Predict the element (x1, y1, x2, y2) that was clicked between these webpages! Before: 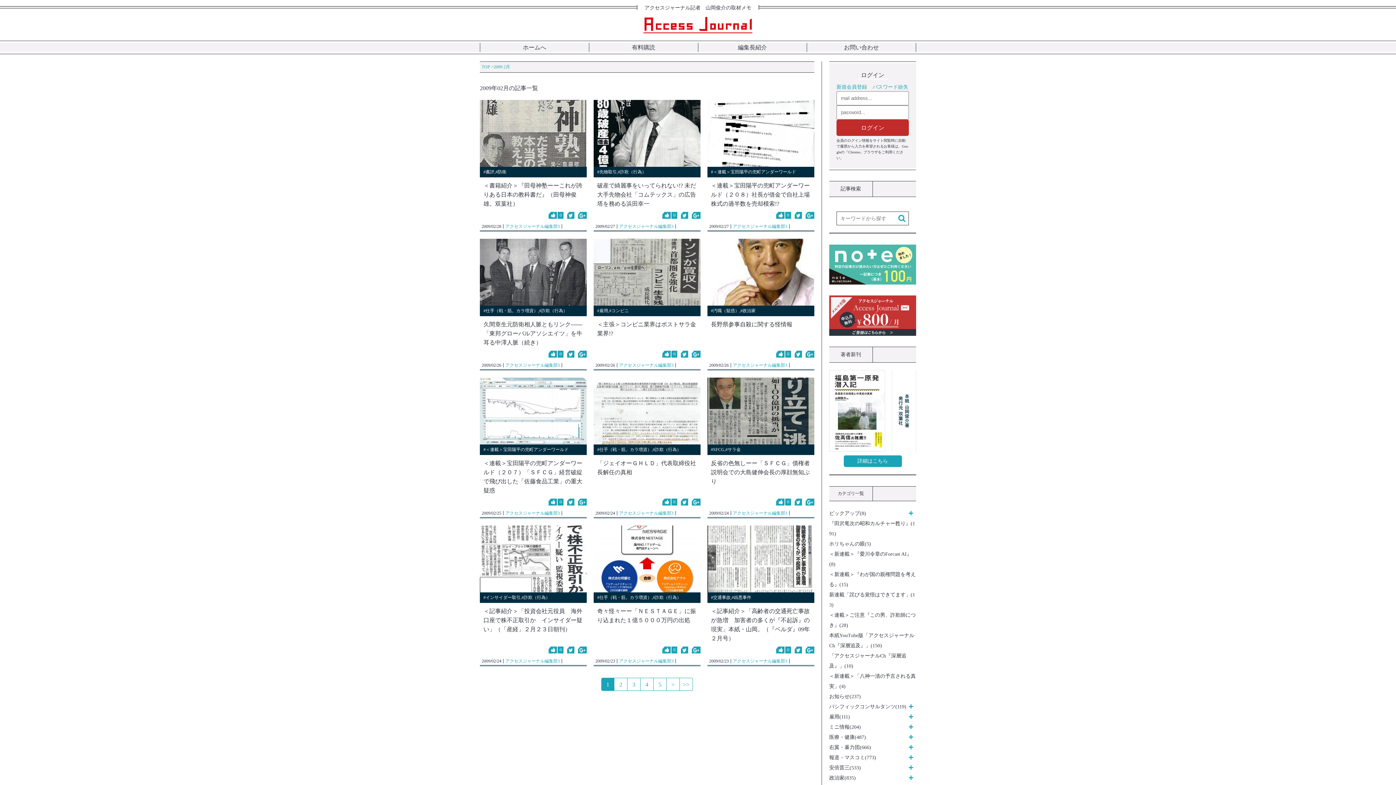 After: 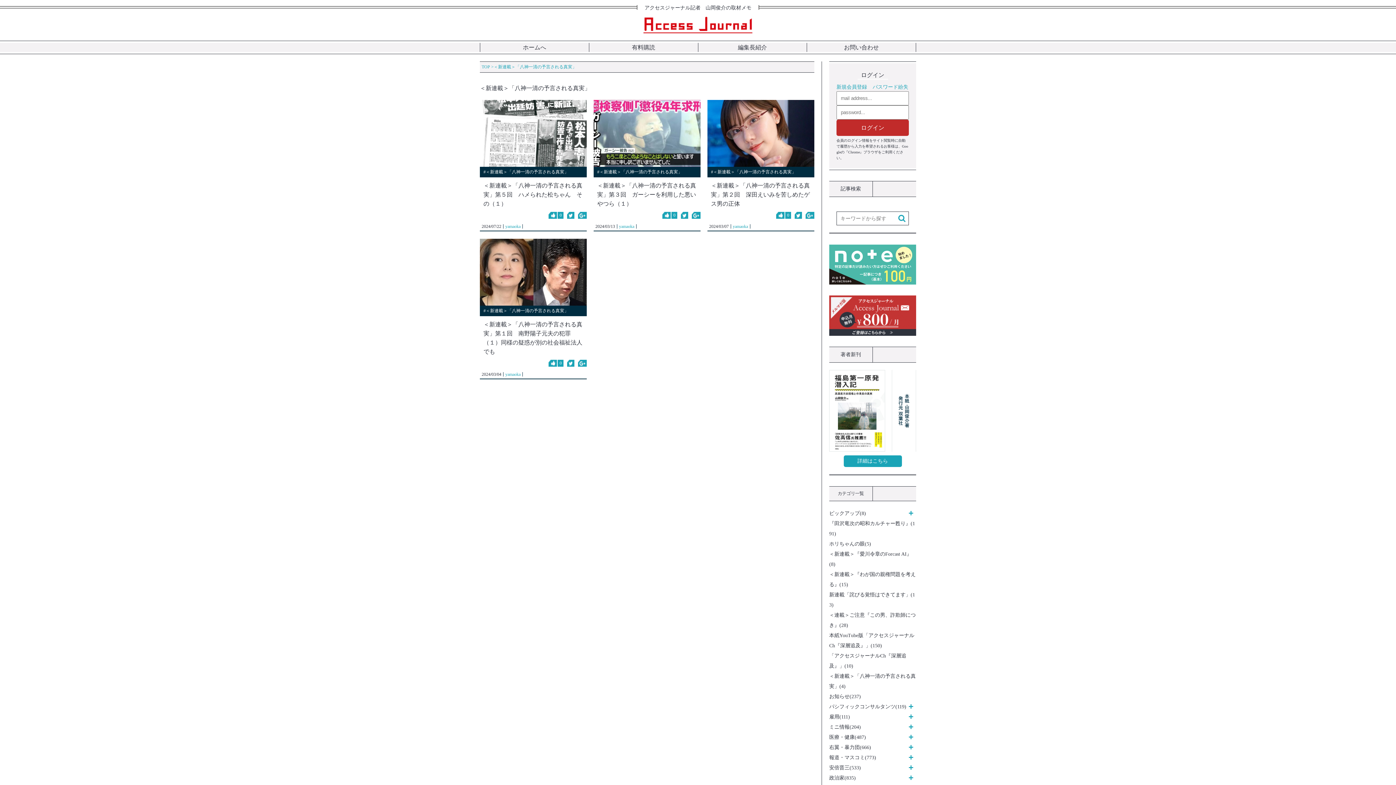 Action: bbox: (829, 671, 916, 691) label: ＜新連載＞「八神一清の予言される真実」(4)